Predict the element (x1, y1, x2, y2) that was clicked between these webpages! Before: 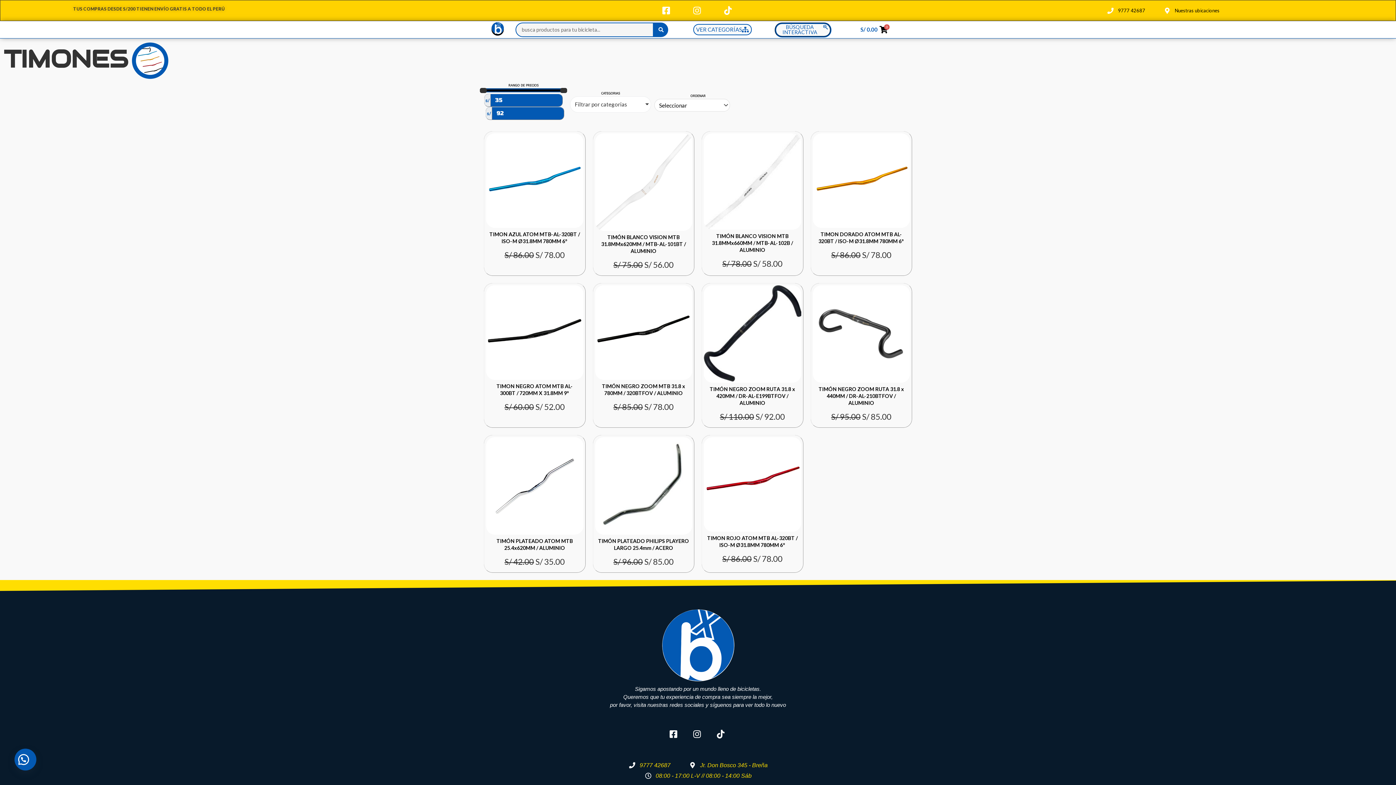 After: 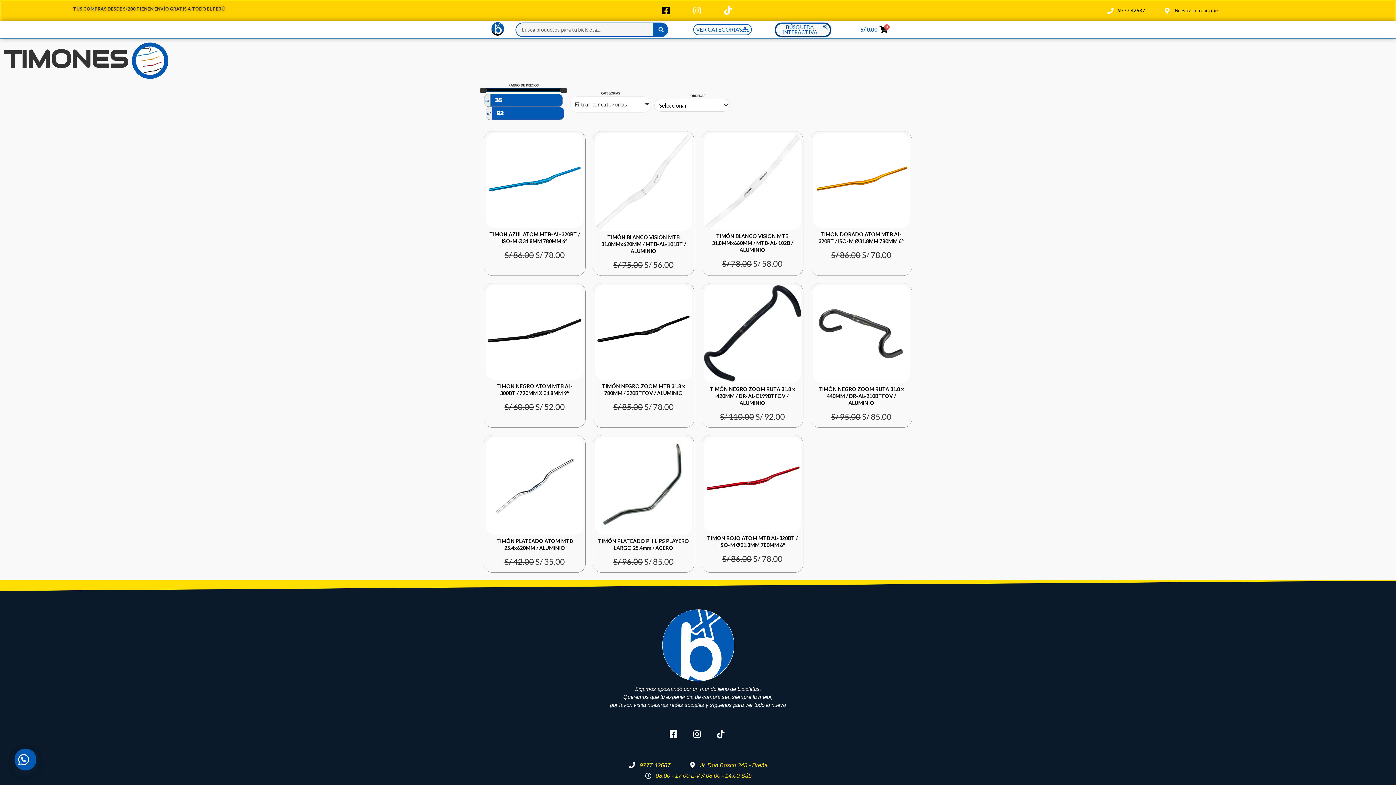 Action: bbox: (660, 6, 673, 14)